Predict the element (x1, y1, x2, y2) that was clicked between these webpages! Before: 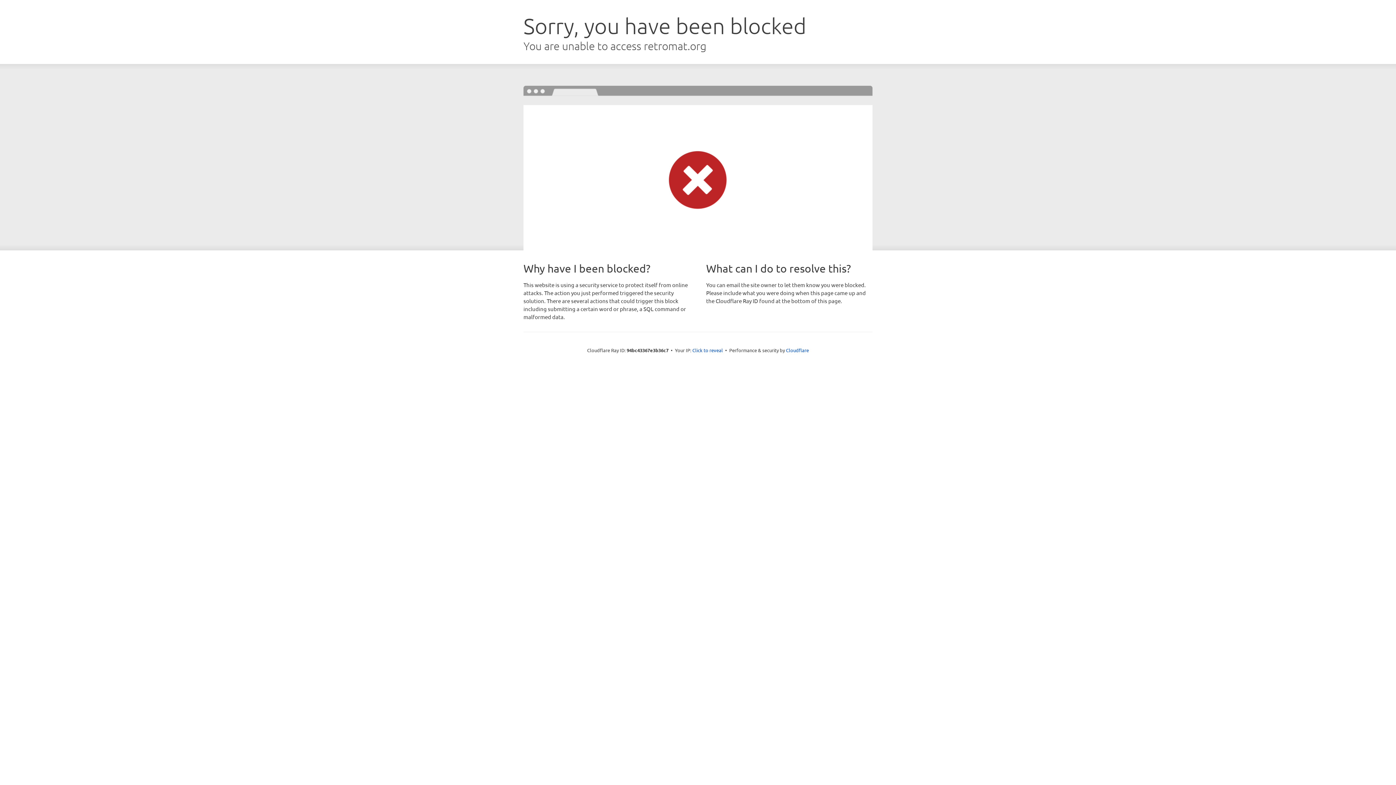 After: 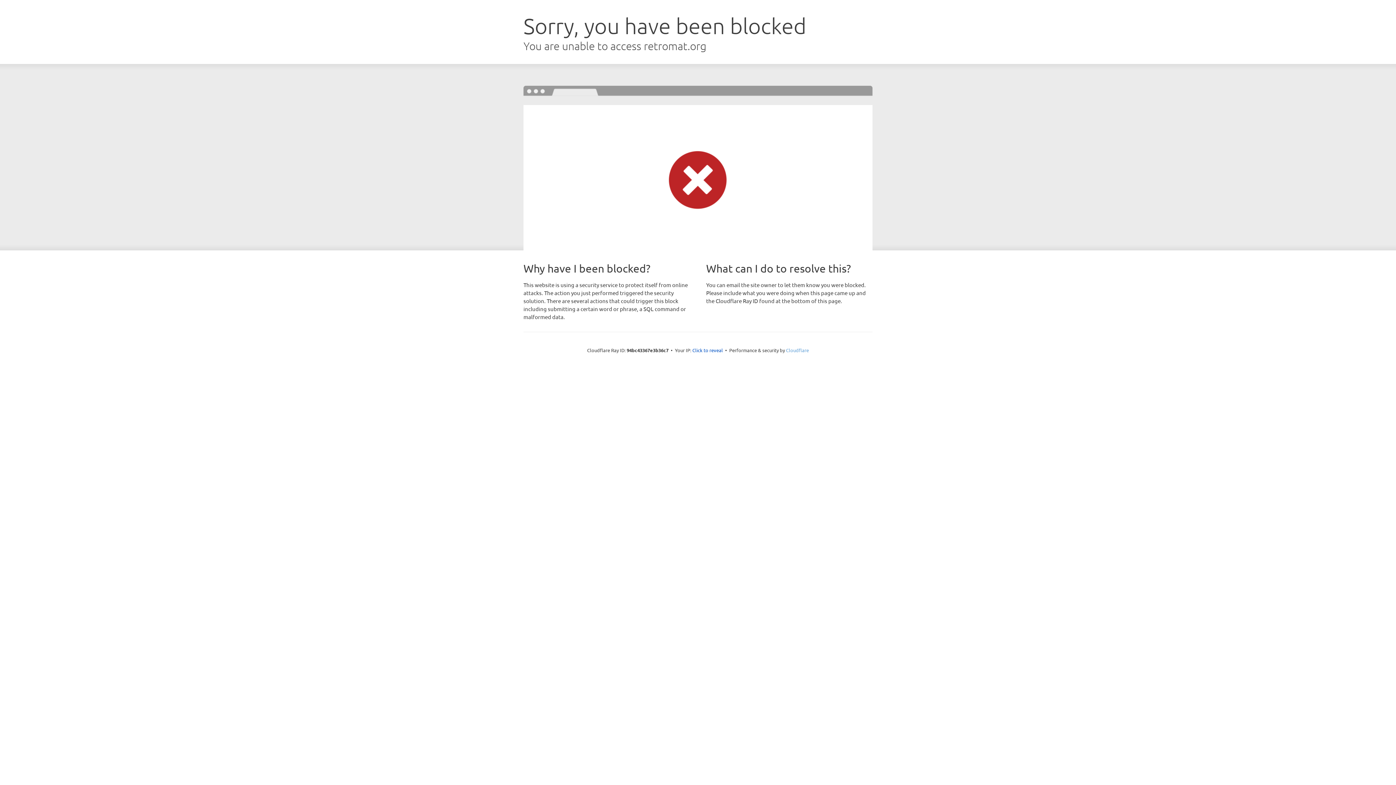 Action: label: Cloudflare bbox: (786, 347, 809, 353)